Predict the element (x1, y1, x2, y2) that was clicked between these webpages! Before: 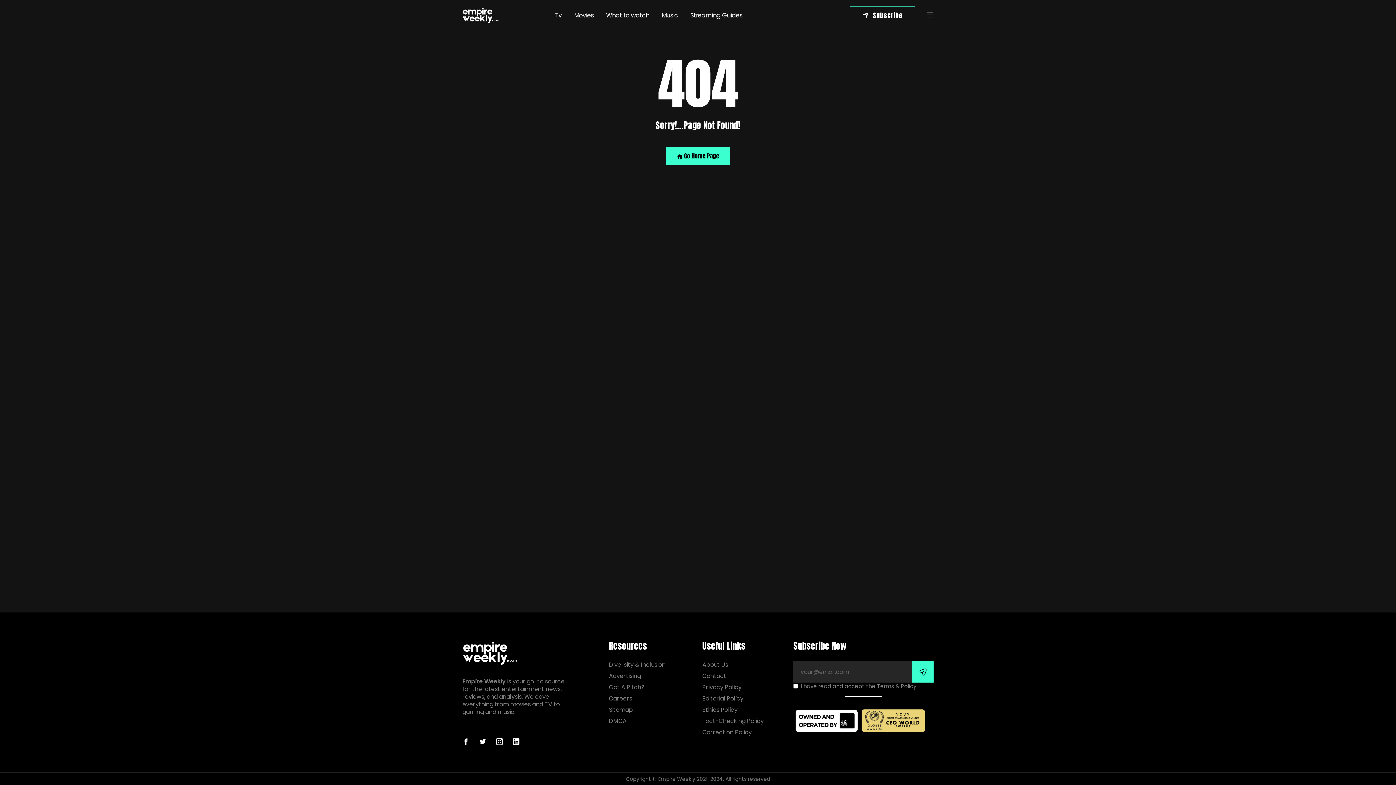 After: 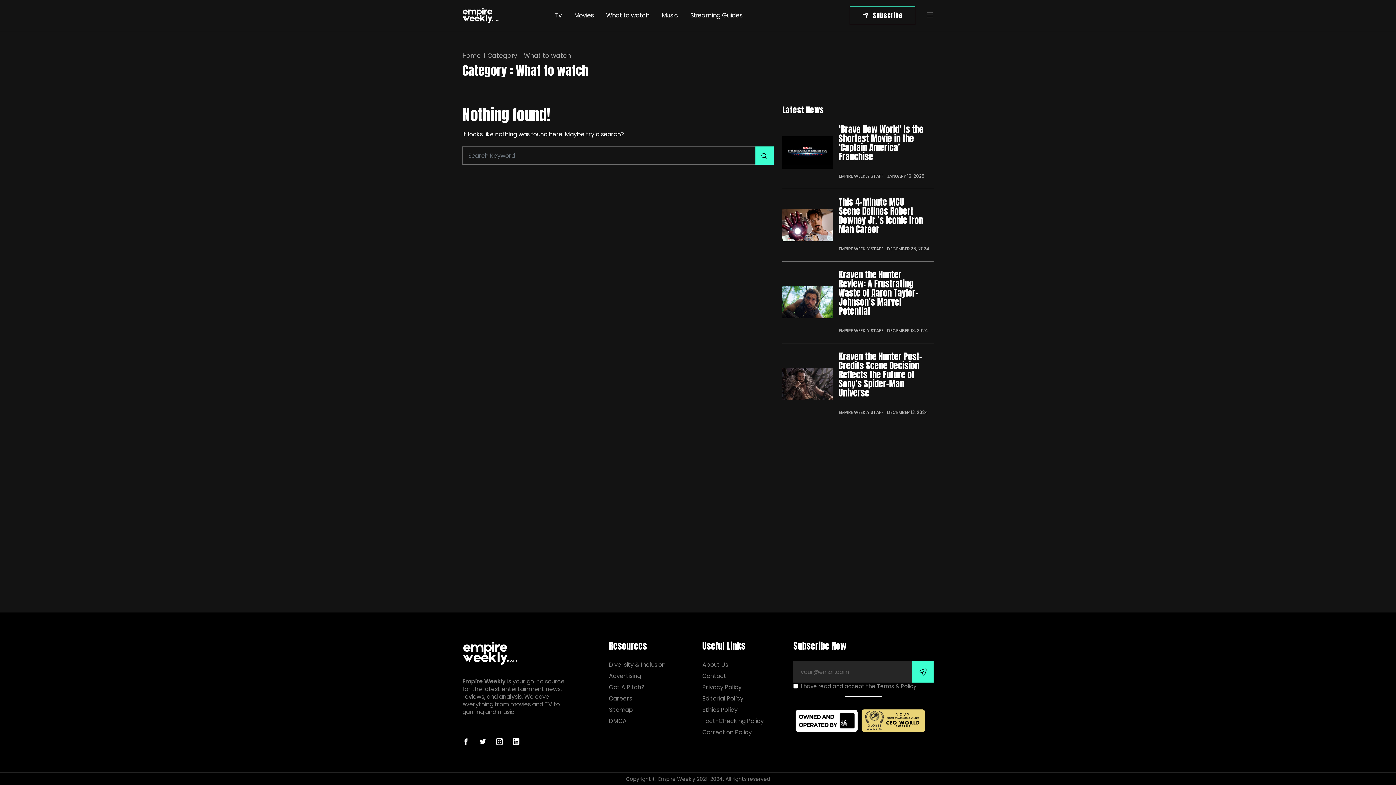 Action: label: What to watch bbox: (600, 0, 654, 30)